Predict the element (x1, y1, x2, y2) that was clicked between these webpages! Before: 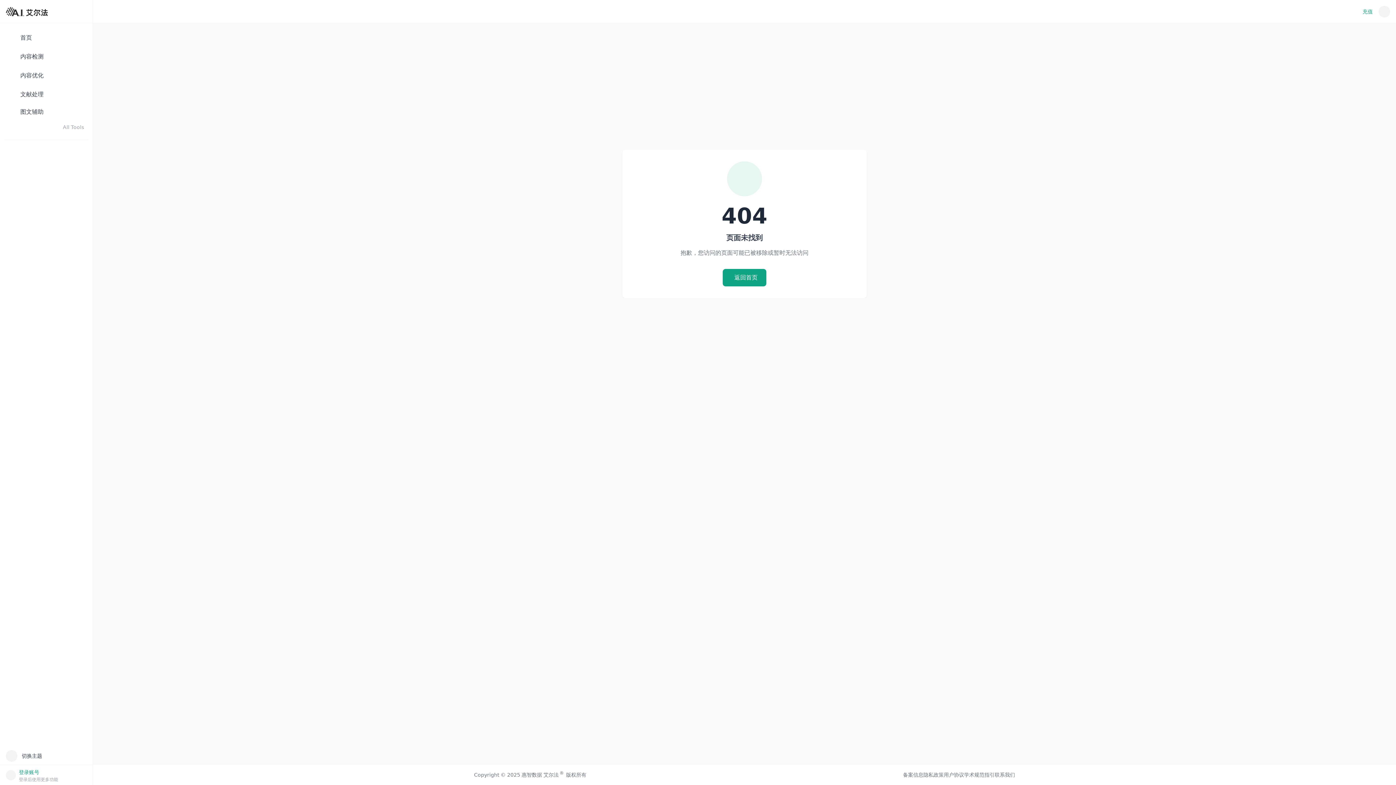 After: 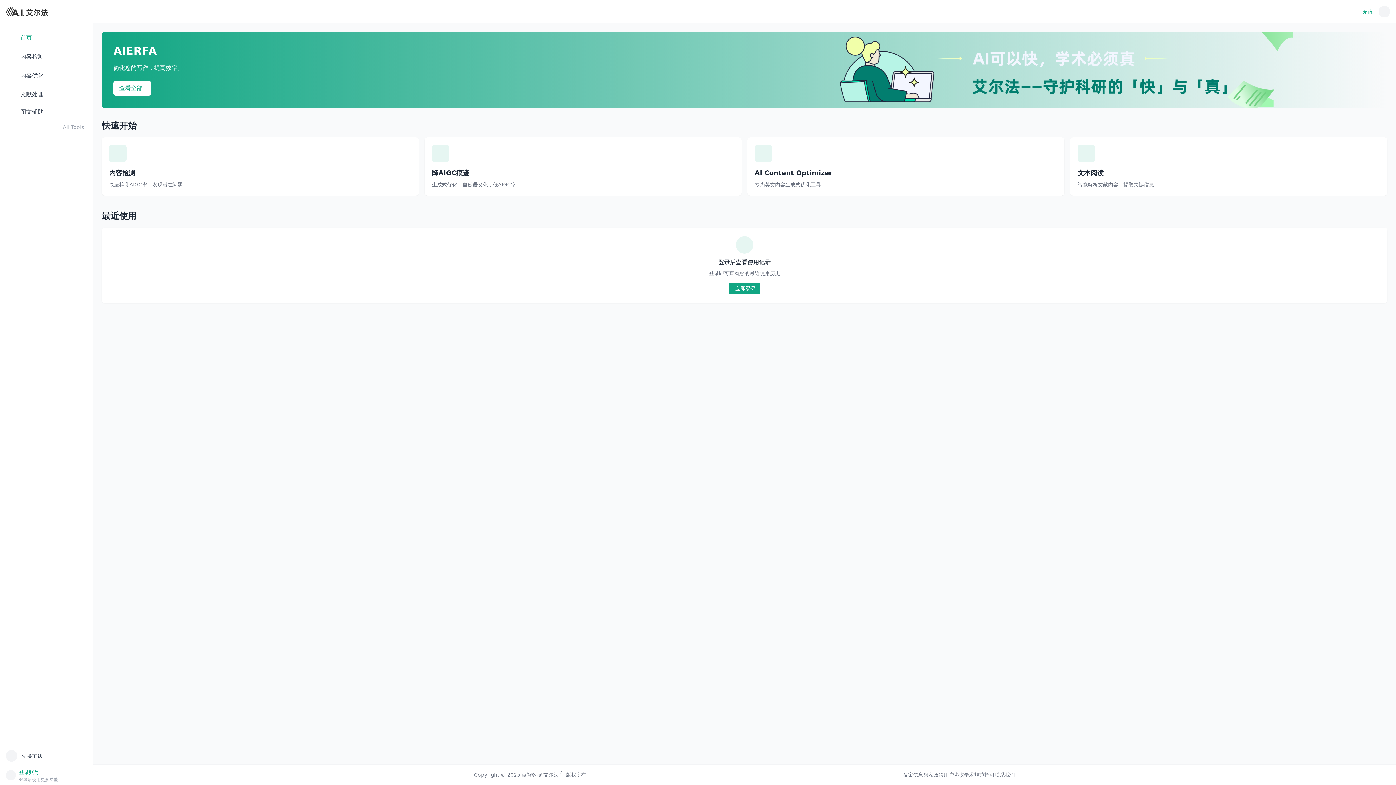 Action: label: 首页 bbox: (0, 29, 92, 46)